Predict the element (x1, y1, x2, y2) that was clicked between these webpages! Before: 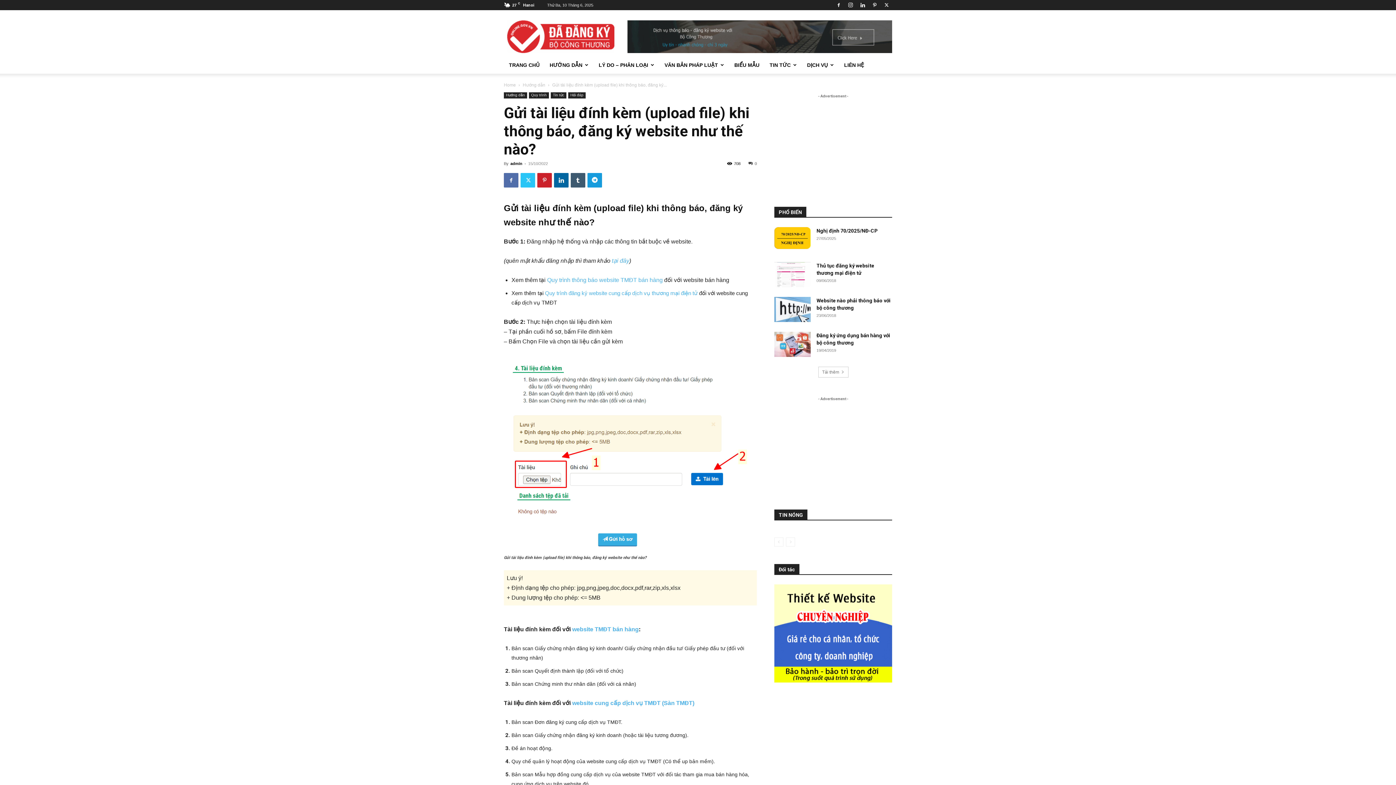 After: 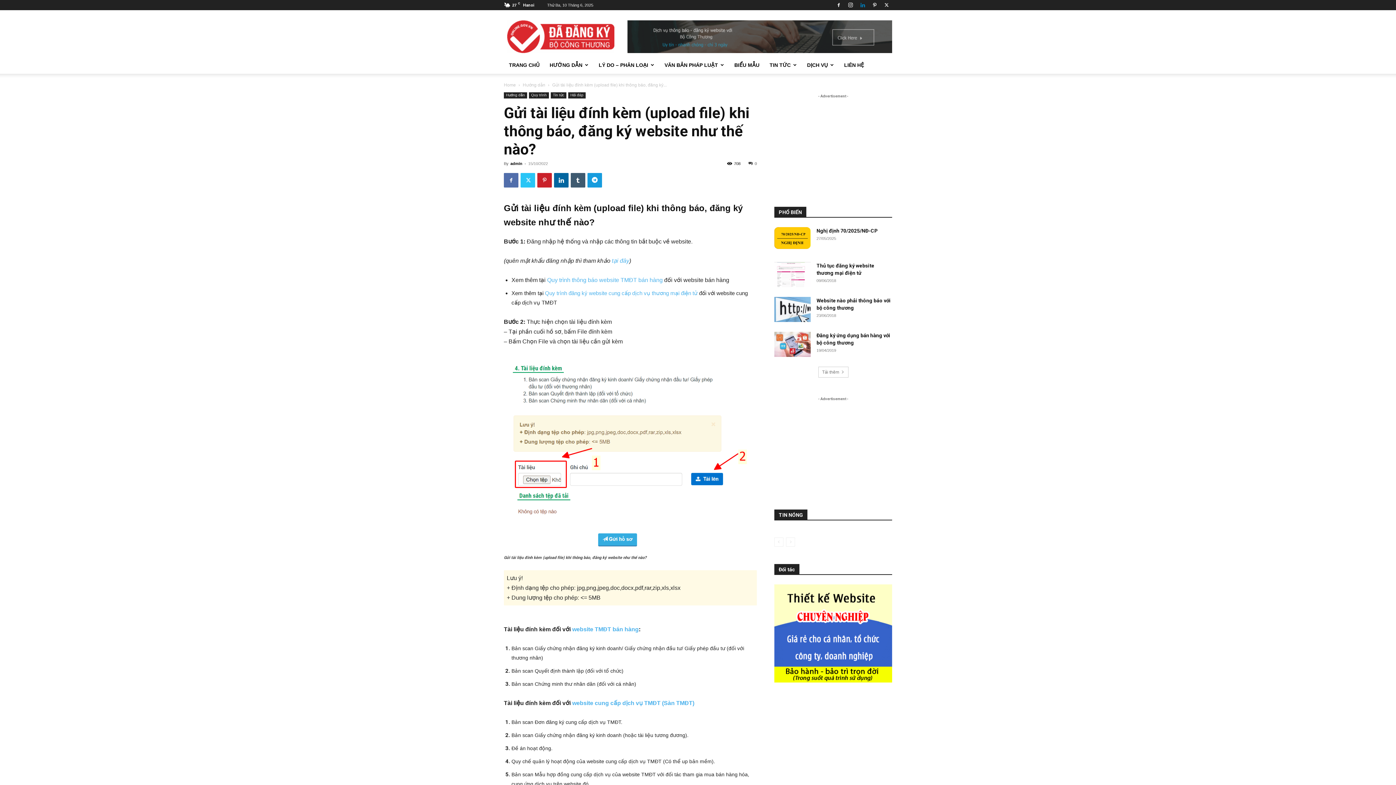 Action: bbox: (857, 0, 868, 10)